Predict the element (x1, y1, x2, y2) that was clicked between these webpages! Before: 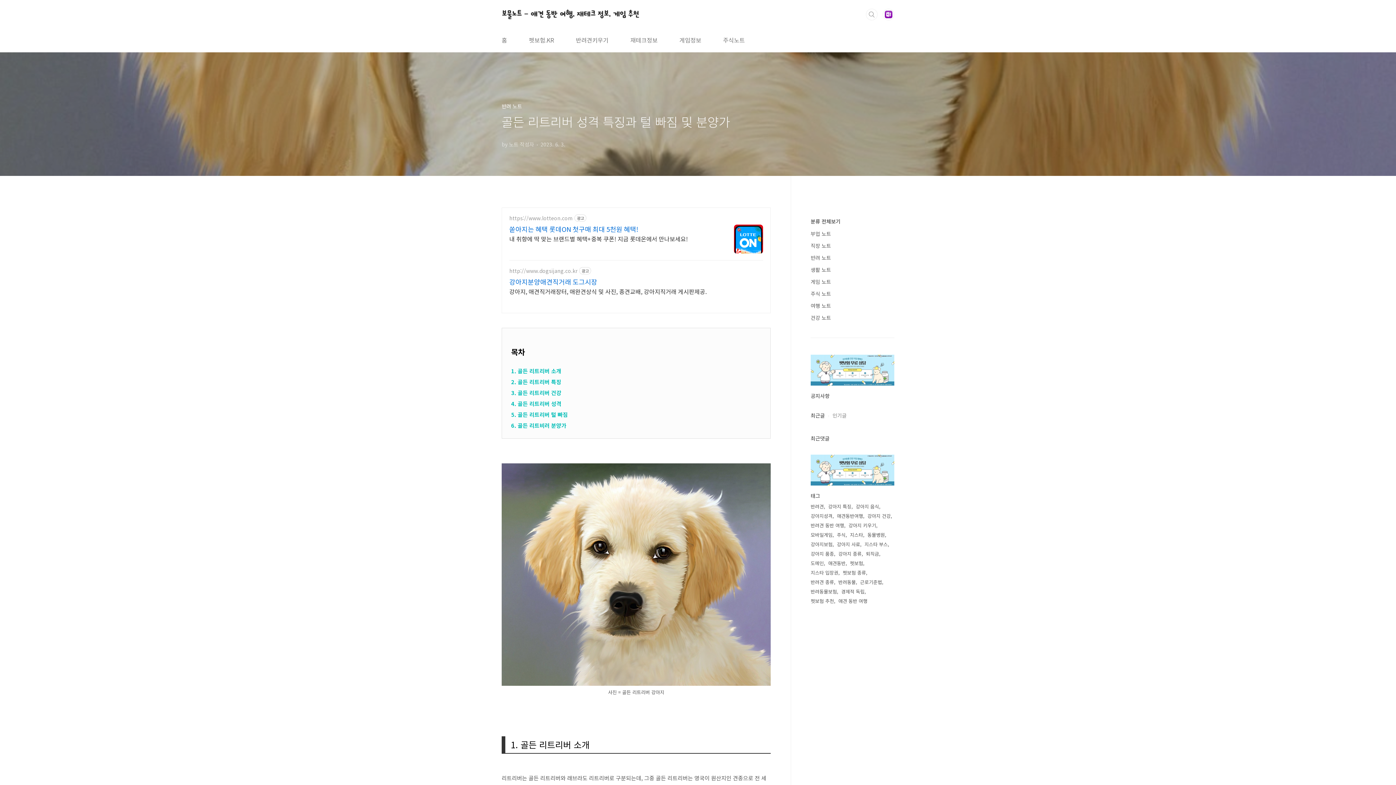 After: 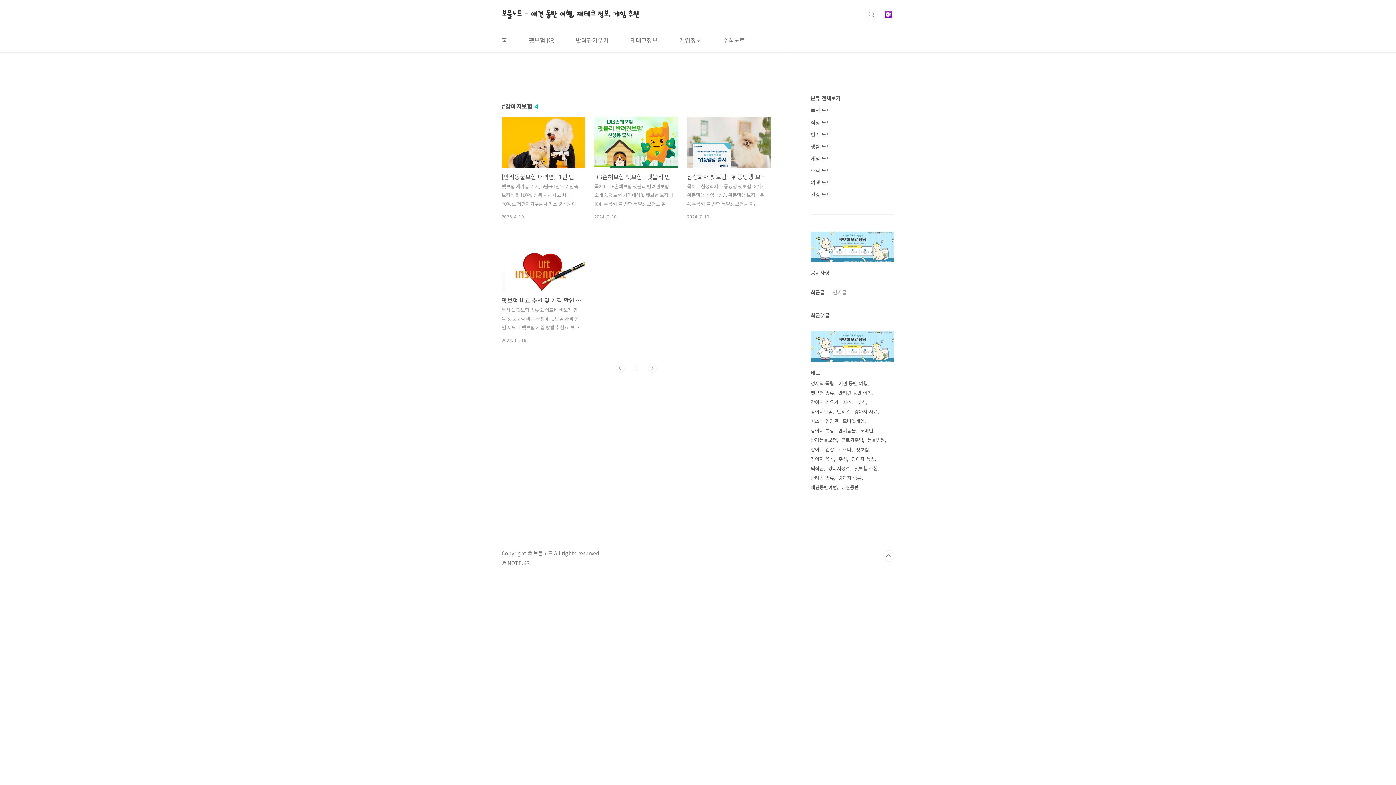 Action: bbox: (810, 540, 834, 549) label: 강아지보험